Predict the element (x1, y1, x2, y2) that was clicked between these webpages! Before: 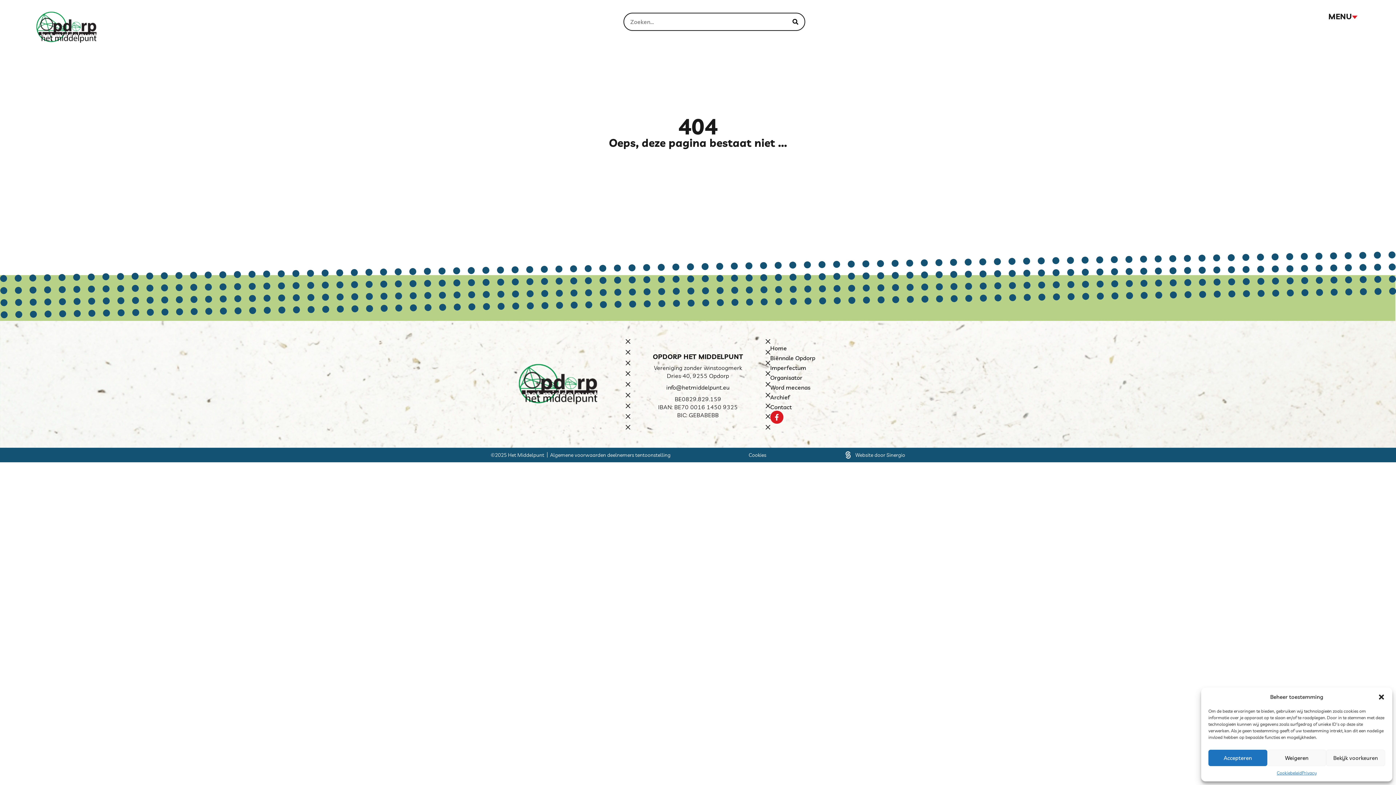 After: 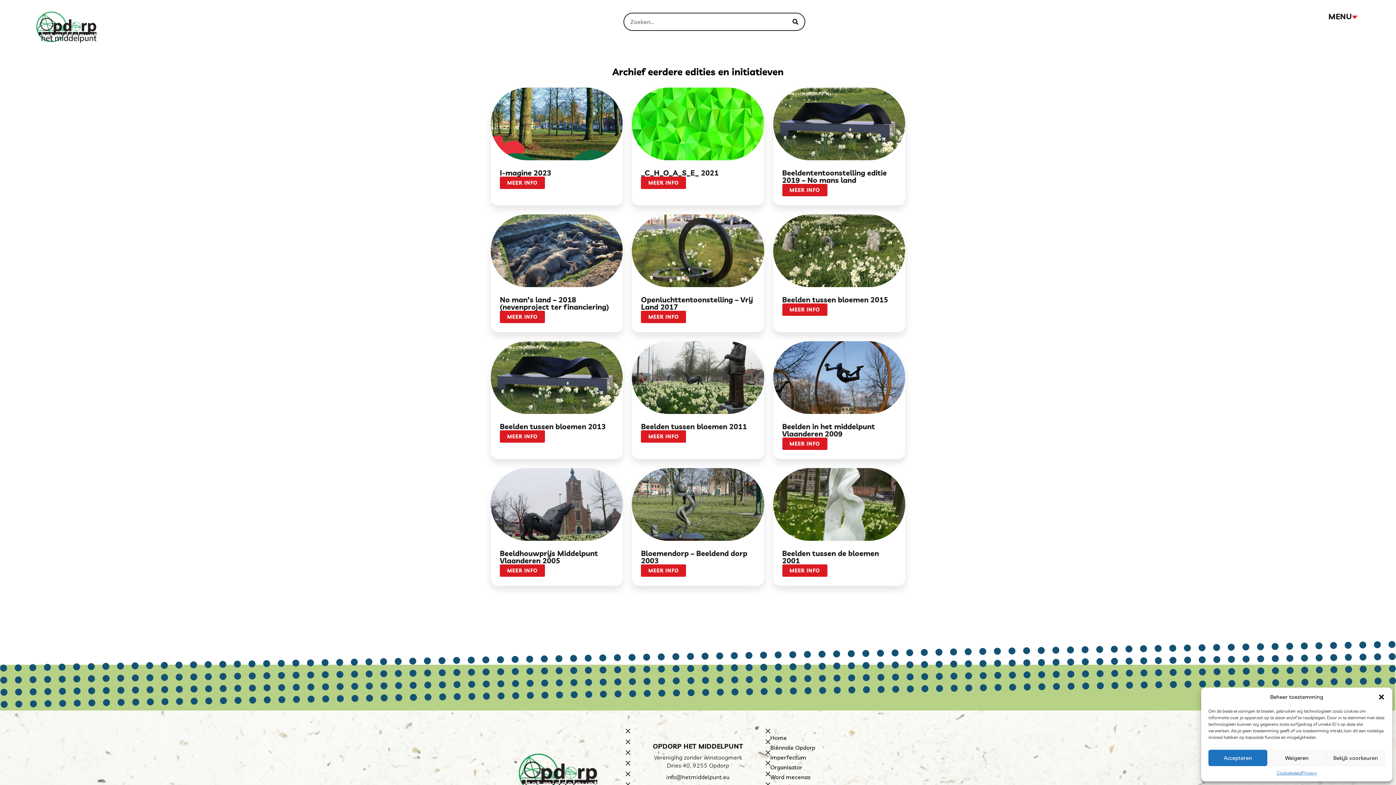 Action: label: Archief bbox: (770, 393, 905, 401)